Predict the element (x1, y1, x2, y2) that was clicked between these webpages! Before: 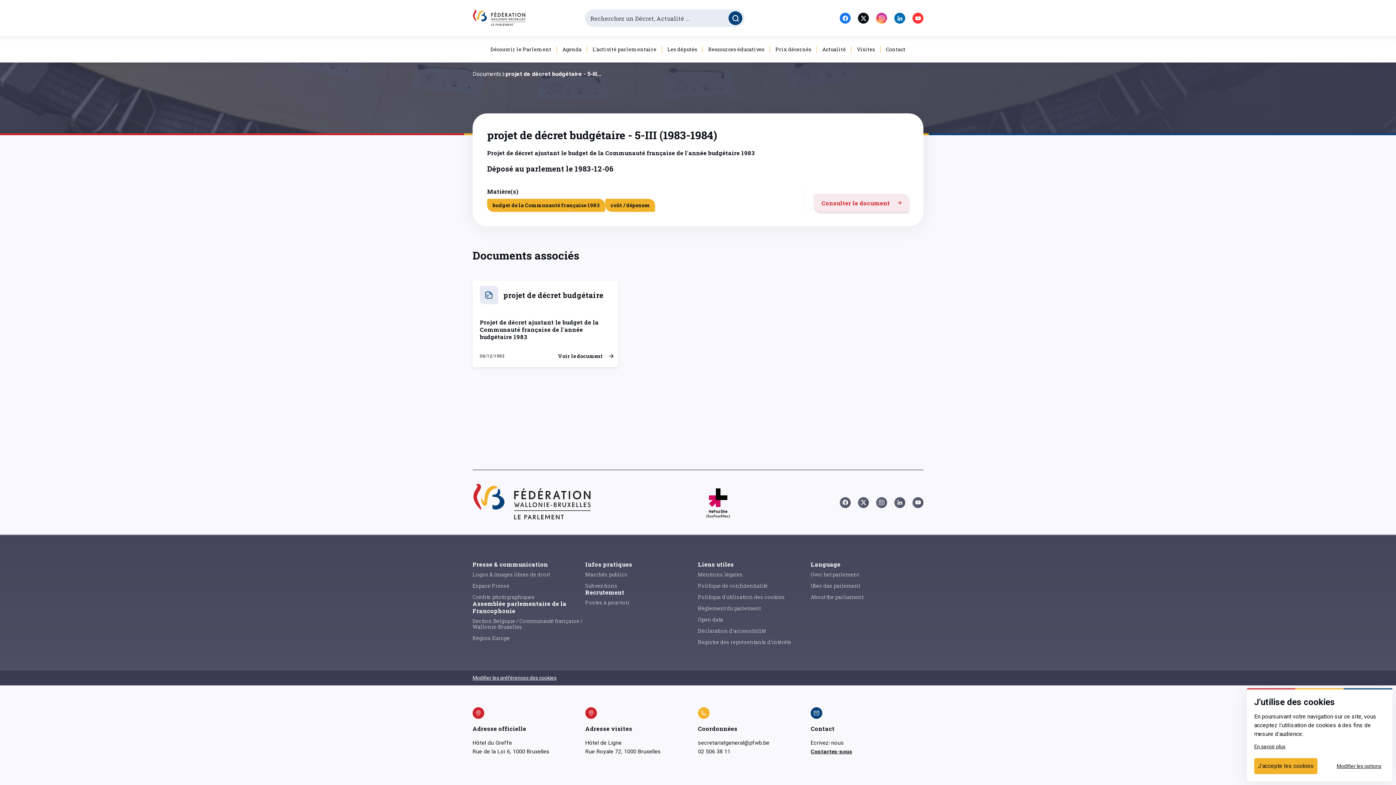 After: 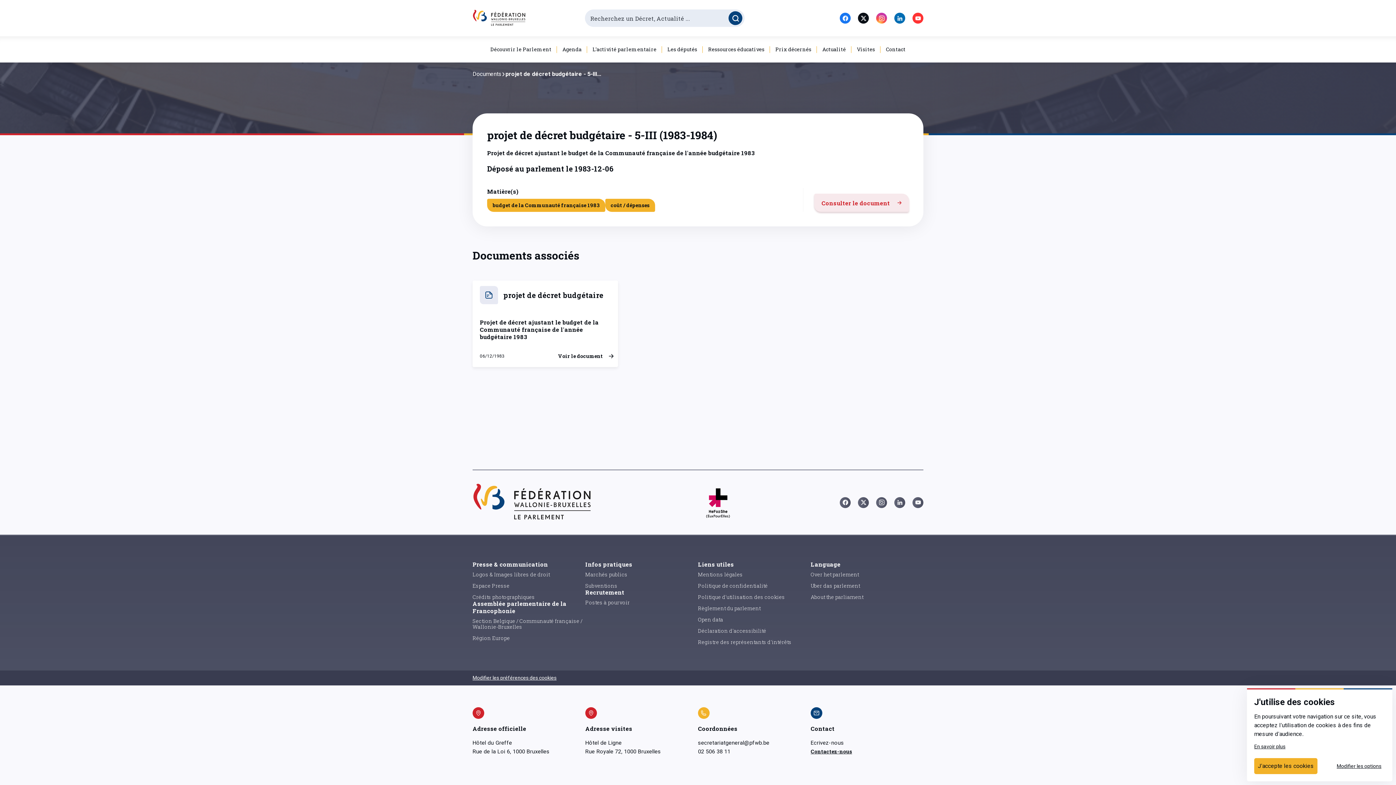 Action: bbox: (912, 12, 923, 23)